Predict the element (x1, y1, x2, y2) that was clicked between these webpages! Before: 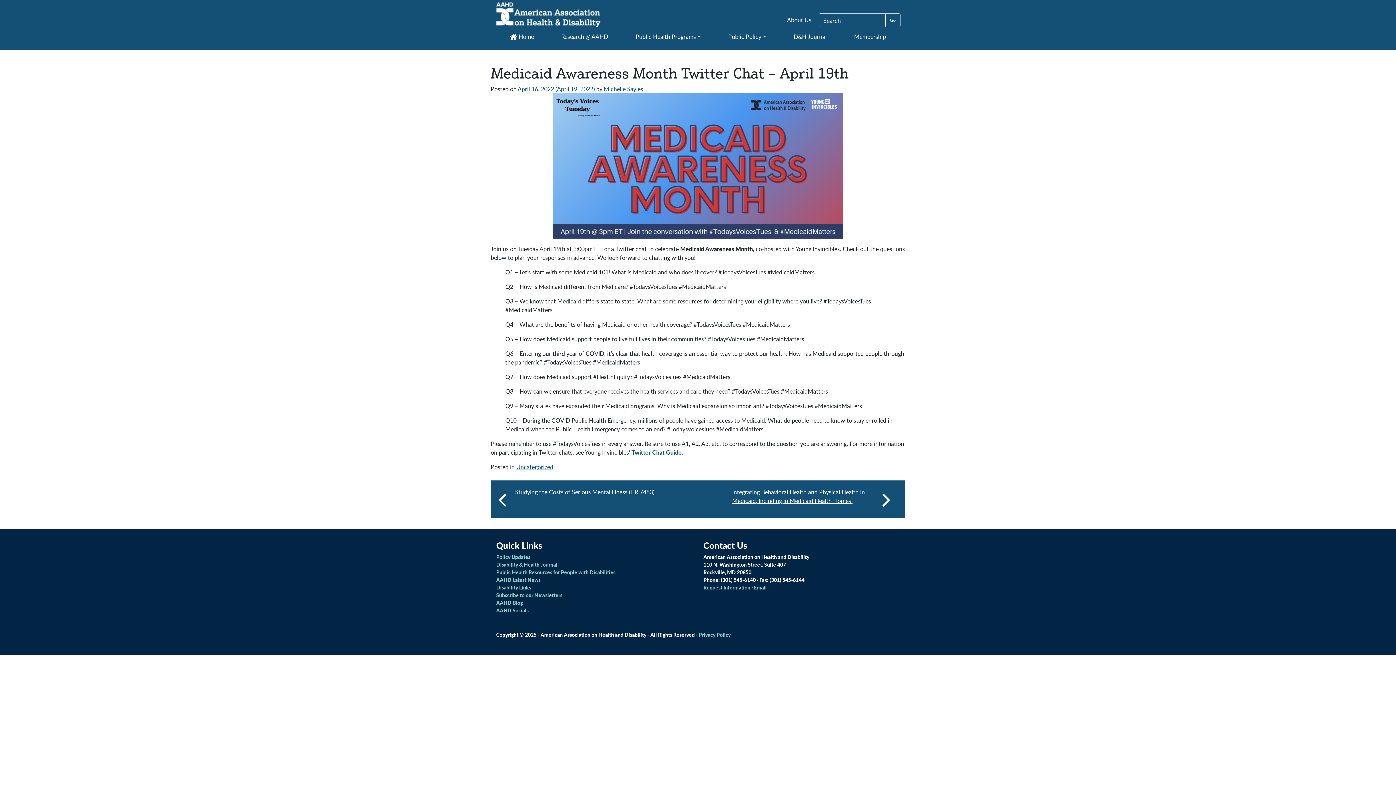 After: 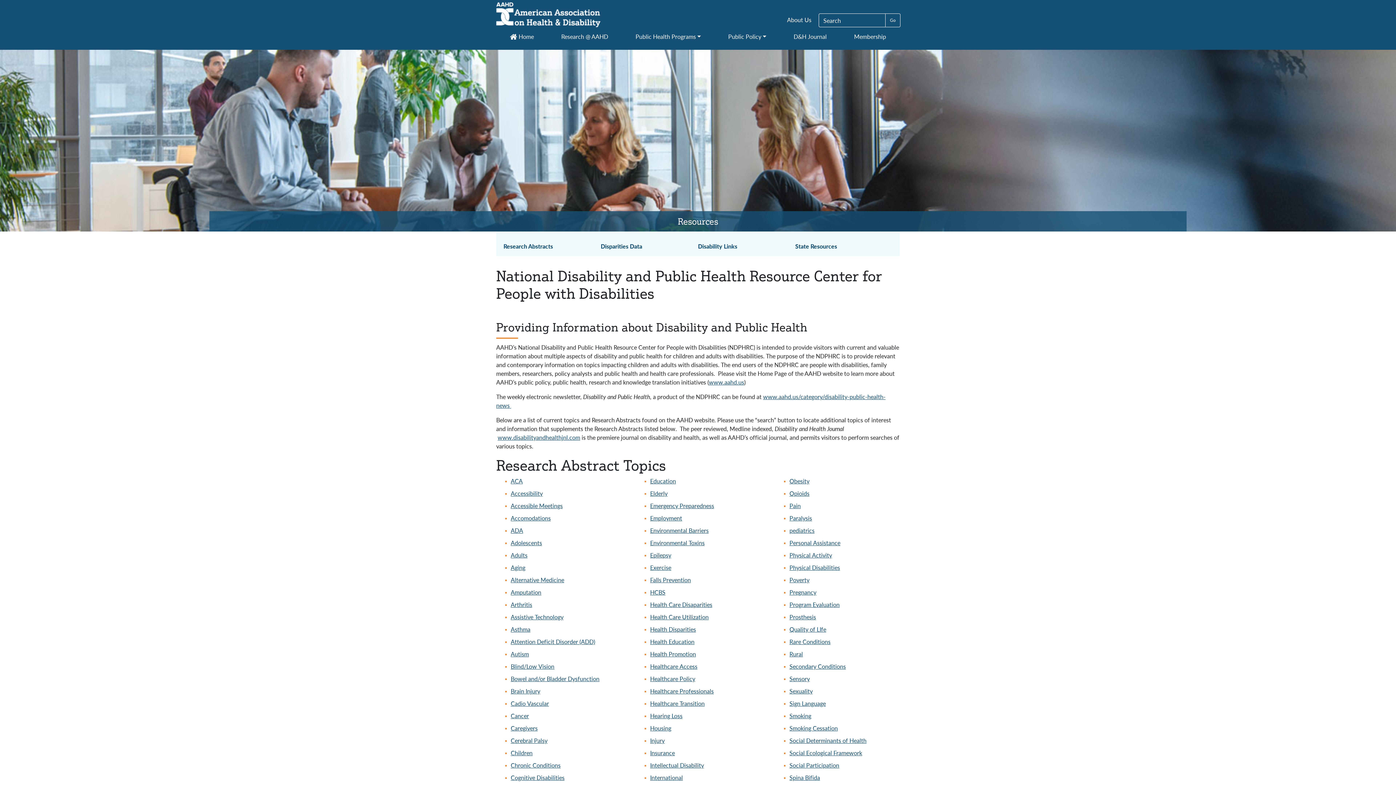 Action: label: Public Health Resources for People with Disabilities bbox: (496, 568, 615, 576)